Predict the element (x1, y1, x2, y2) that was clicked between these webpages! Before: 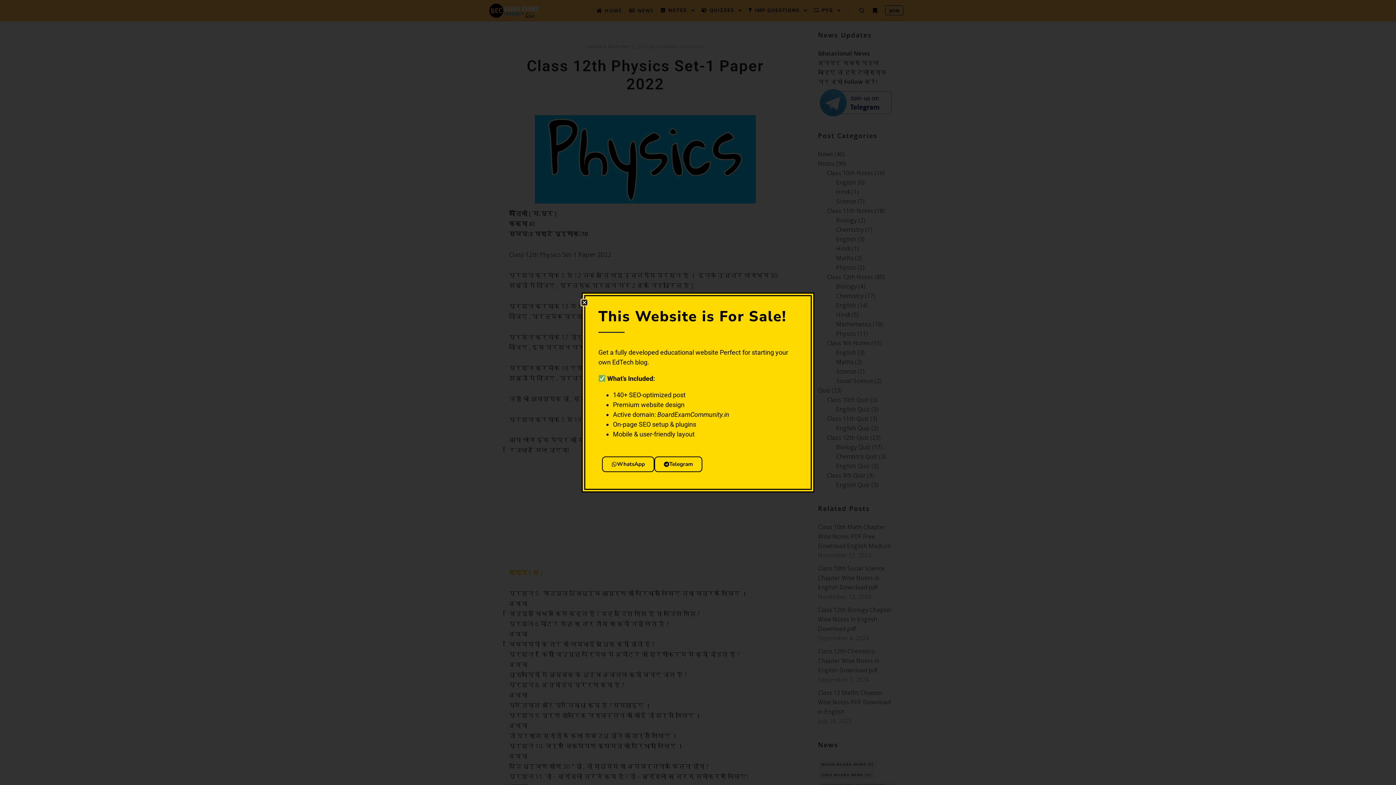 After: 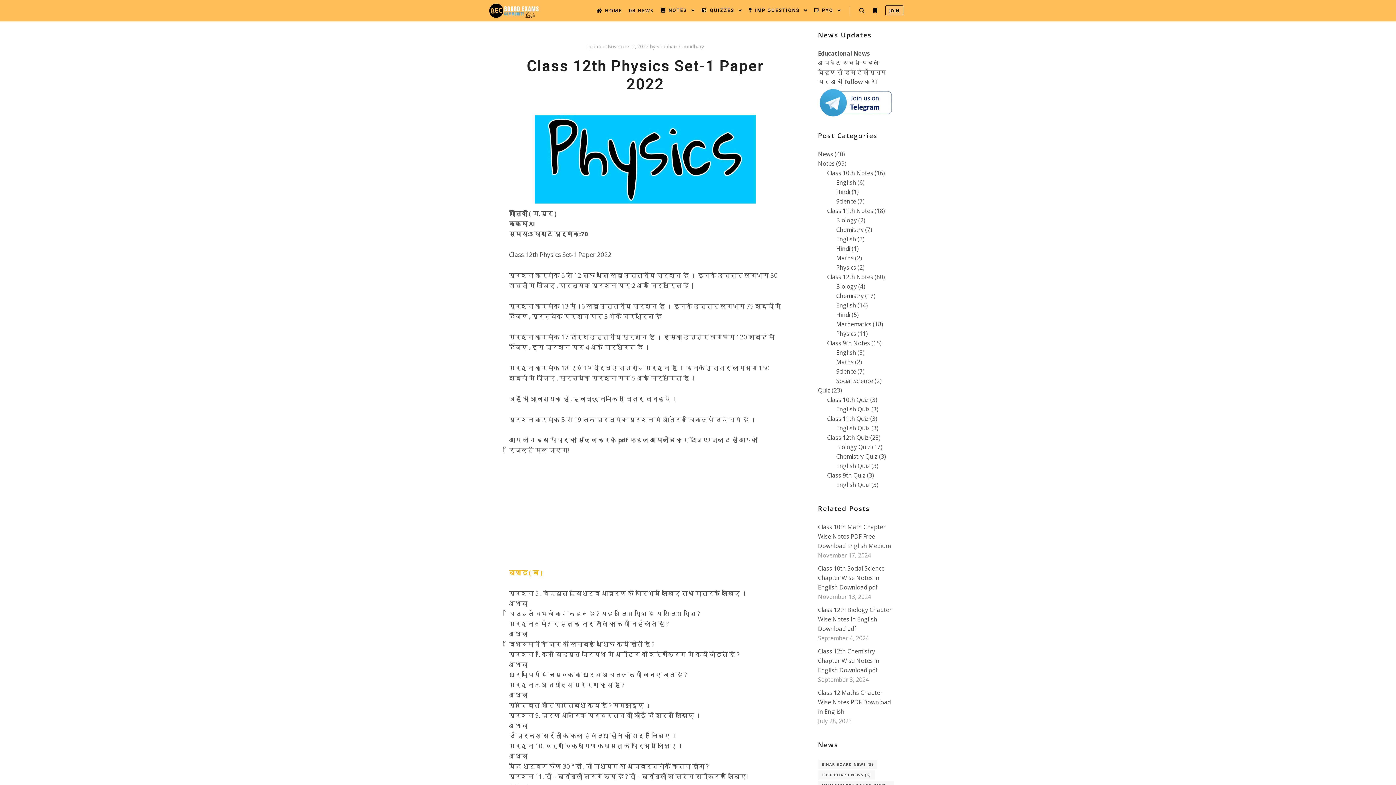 Action: bbox: (581, 300, 587, 305) label: Close